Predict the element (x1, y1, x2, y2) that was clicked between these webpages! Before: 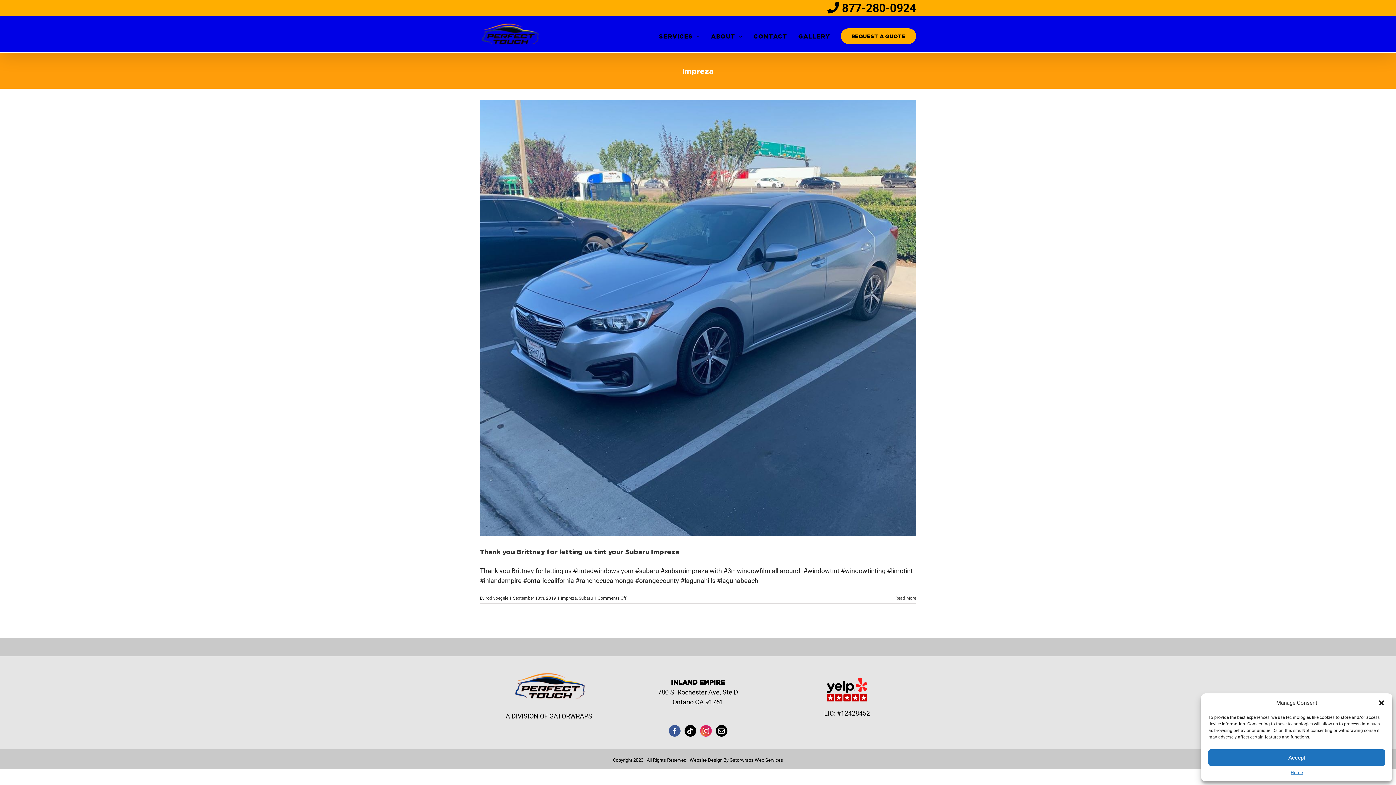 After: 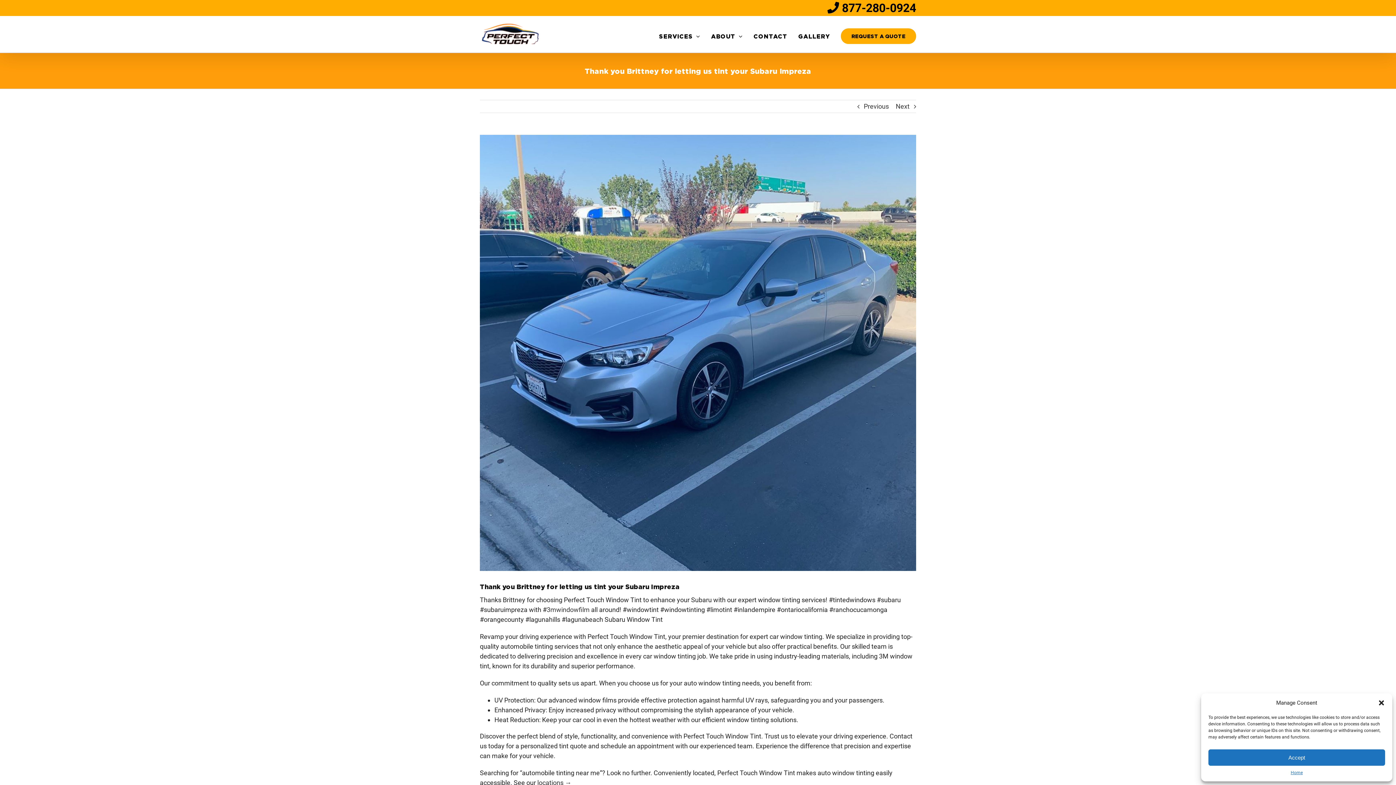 Action: label: Thank you Brittney for letting us tint your Subaru Impreza bbox: (480, 548, 679, 555)